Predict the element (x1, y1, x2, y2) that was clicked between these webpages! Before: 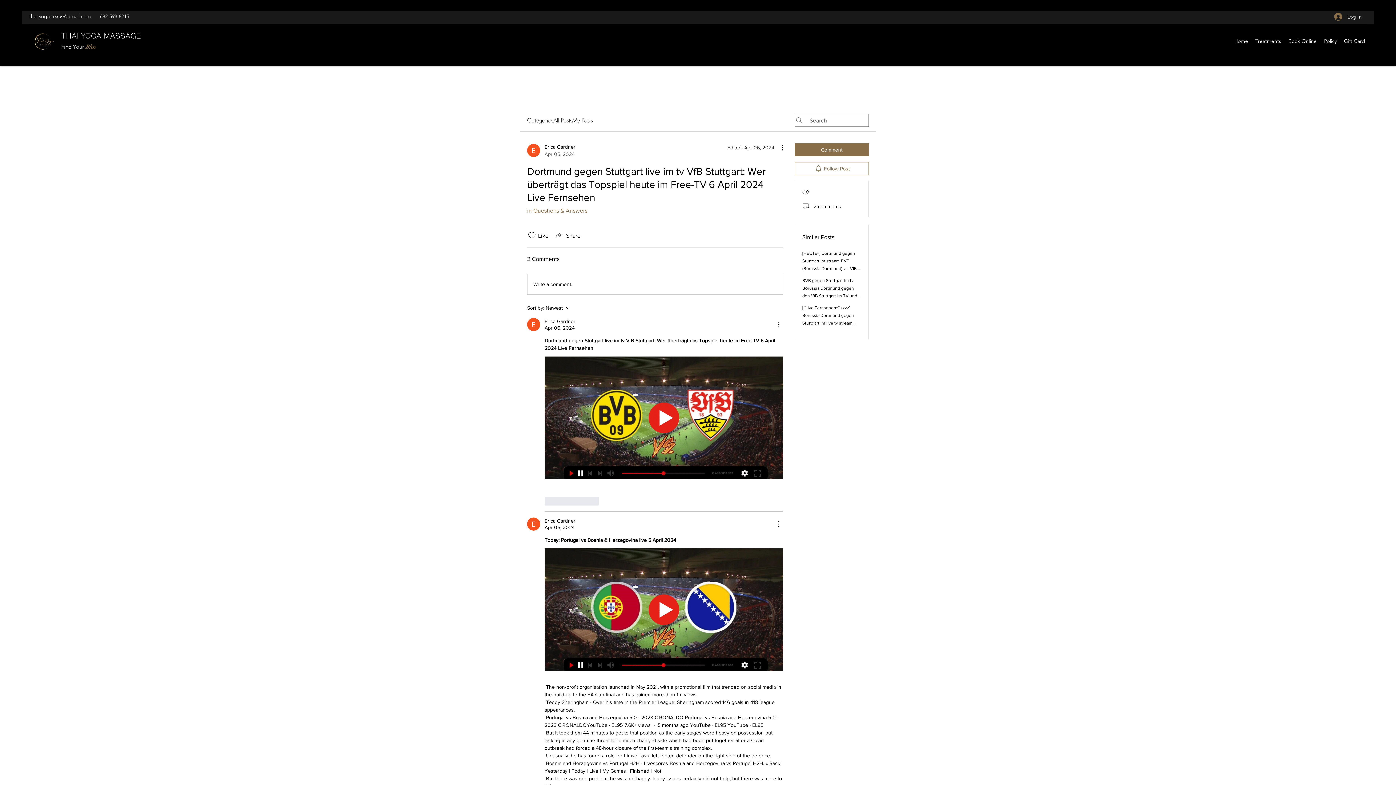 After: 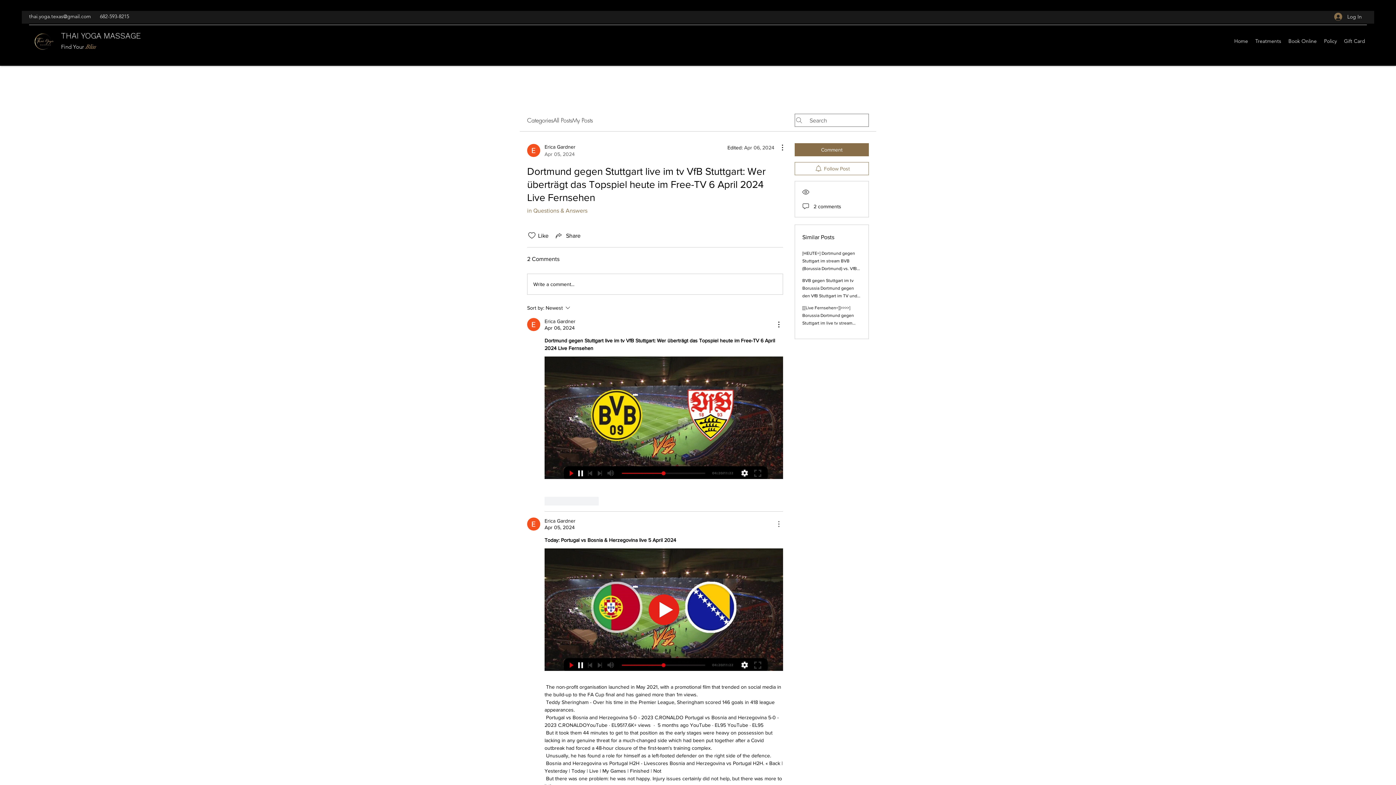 Action: label: More Actions bbox: (774, 520, 783, 528)